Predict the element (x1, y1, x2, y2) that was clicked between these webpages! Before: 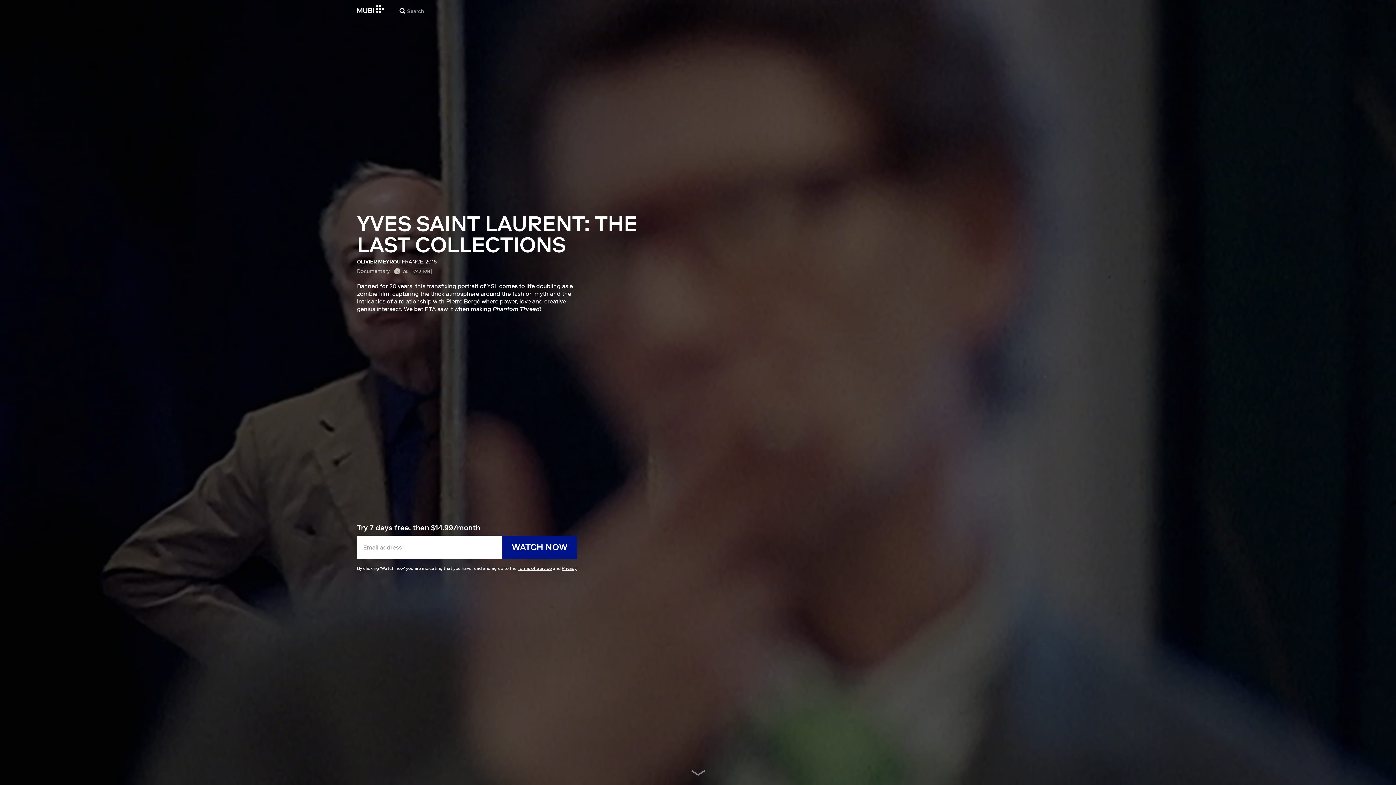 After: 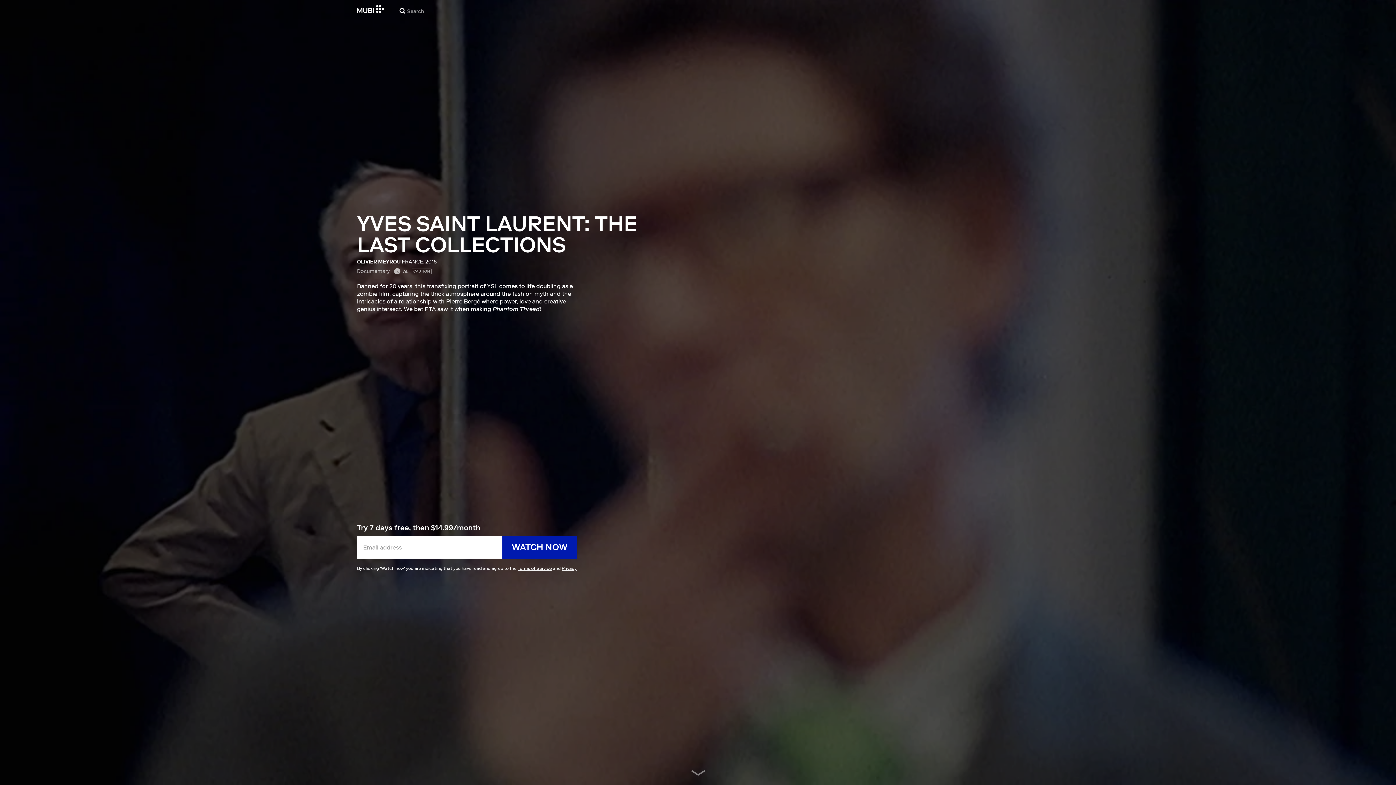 Action: label: WATCH NOW bbox: (502, 536, 577, 559)